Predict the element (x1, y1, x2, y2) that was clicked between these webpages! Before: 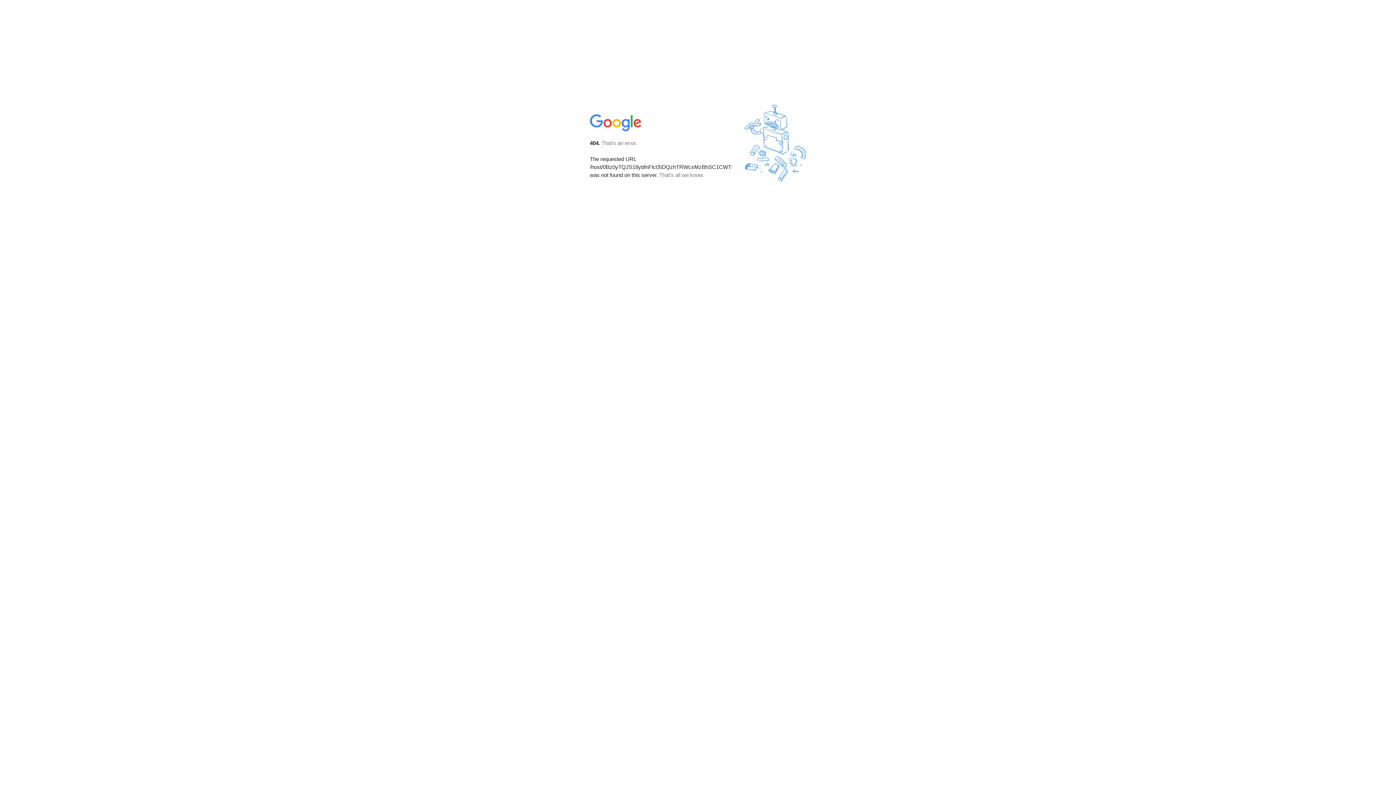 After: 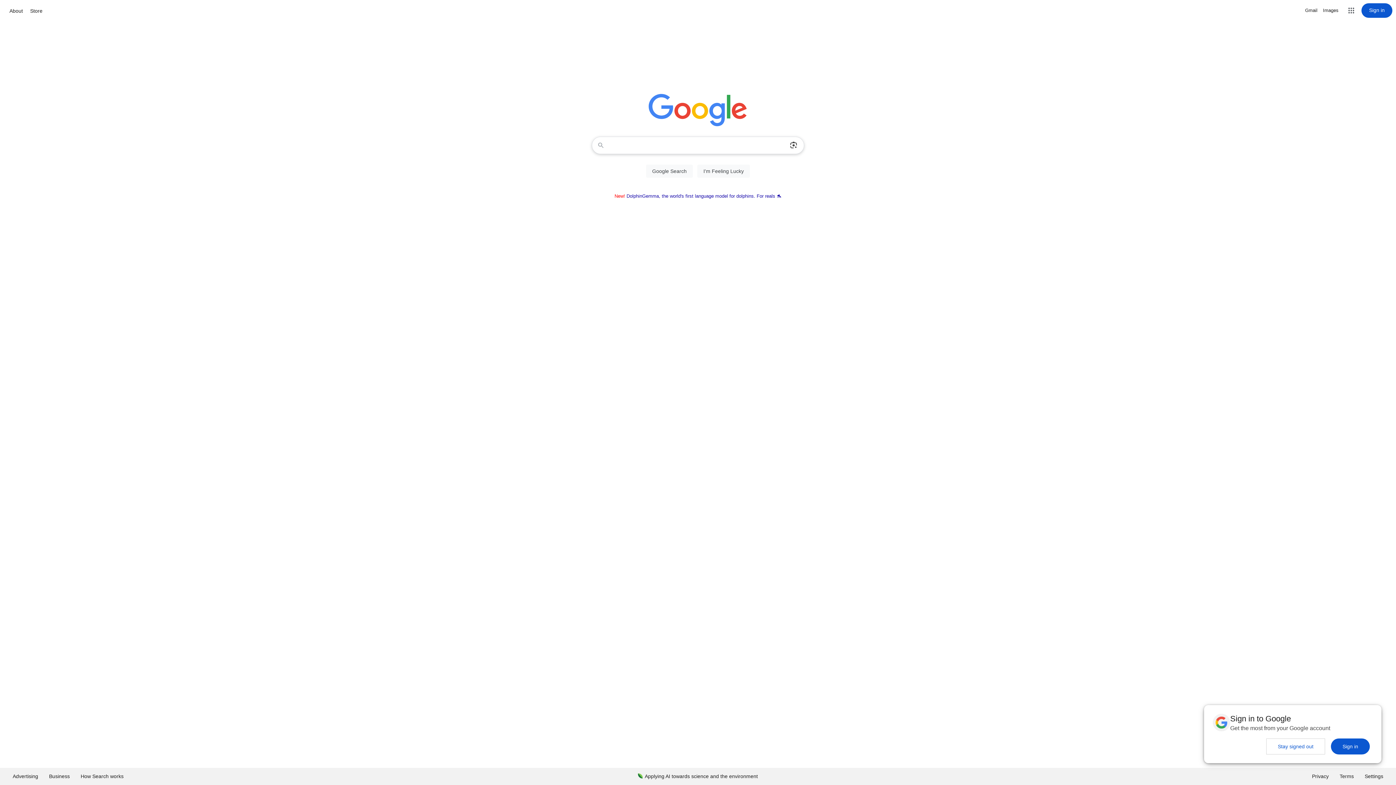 Action: bbox: (590, 127, 642, 134)